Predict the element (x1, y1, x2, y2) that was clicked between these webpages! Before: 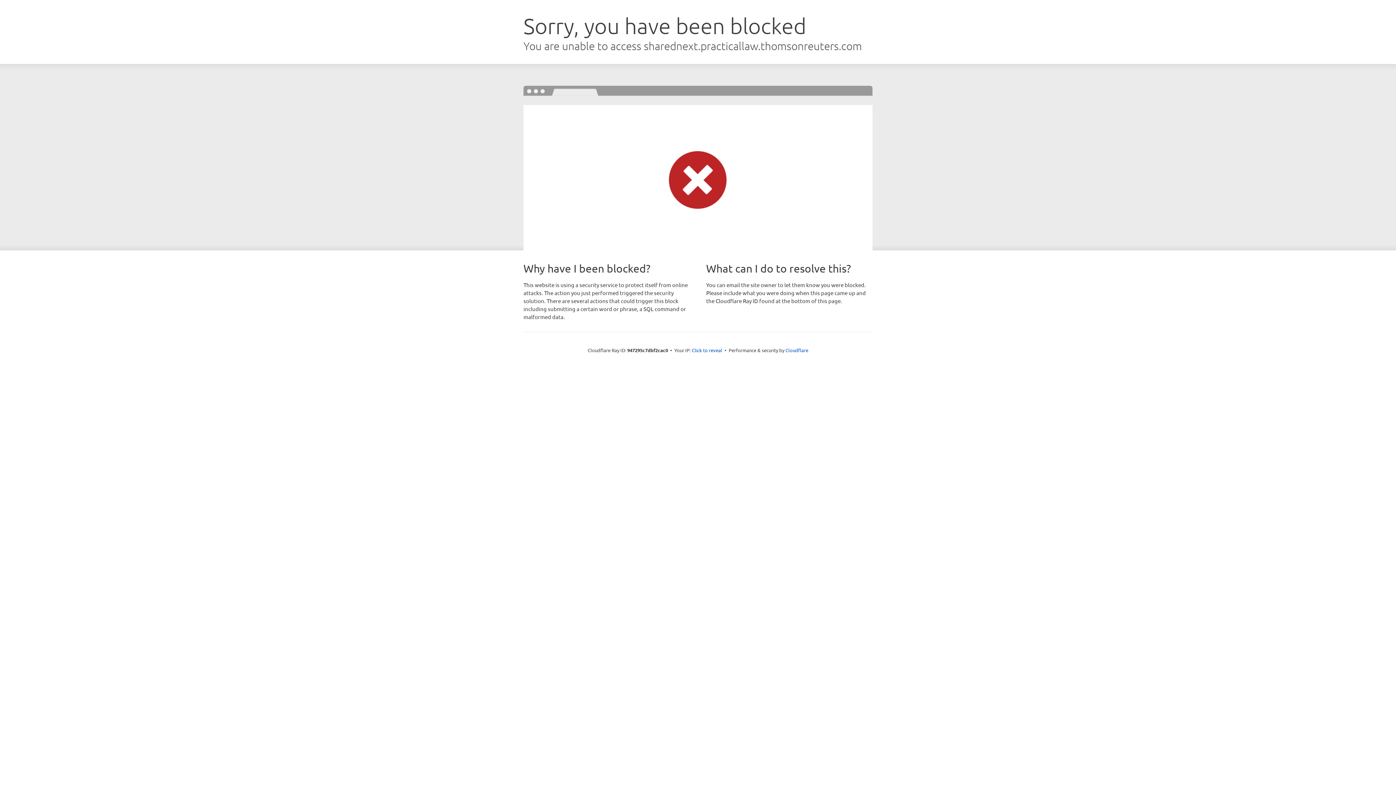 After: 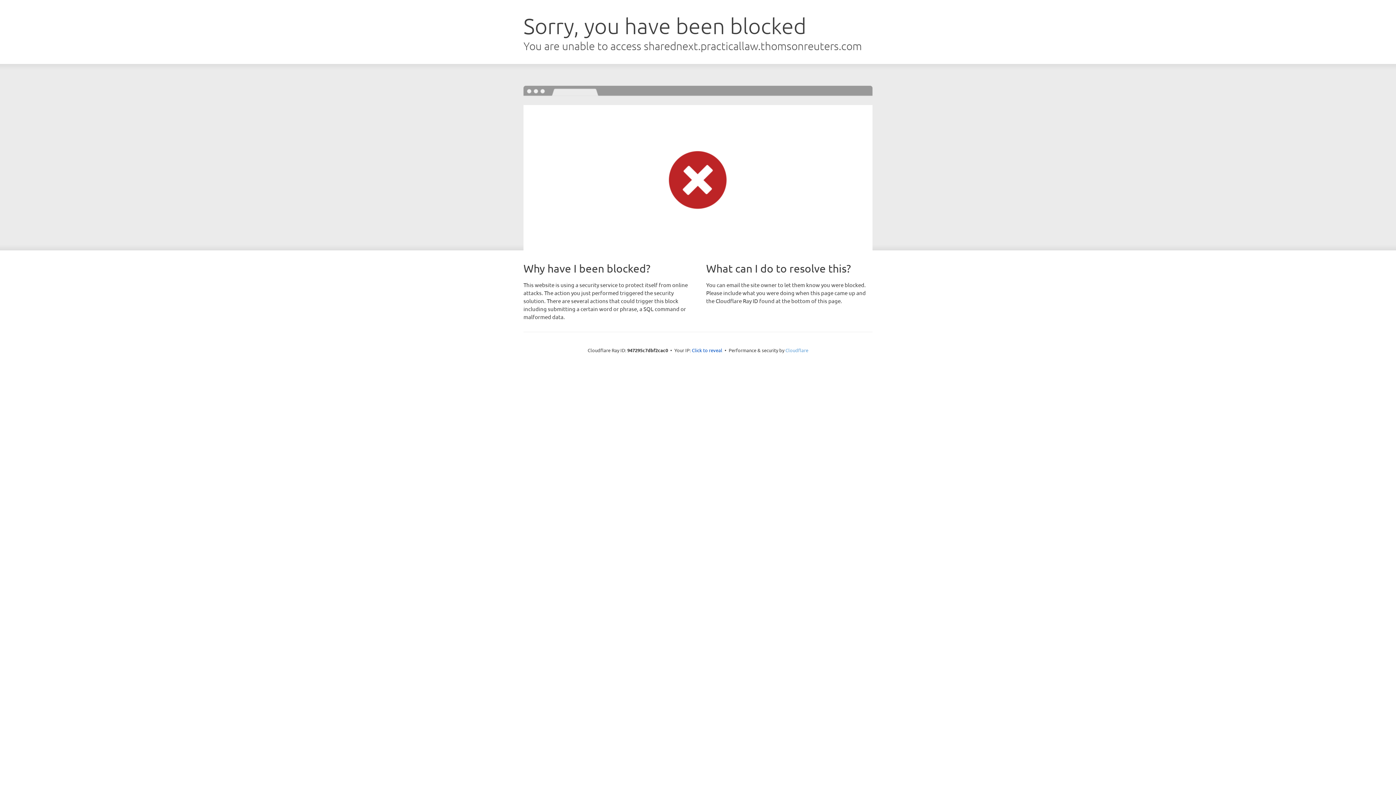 Action: bbox: (785, 347, 808, 353) label: Cloudflare